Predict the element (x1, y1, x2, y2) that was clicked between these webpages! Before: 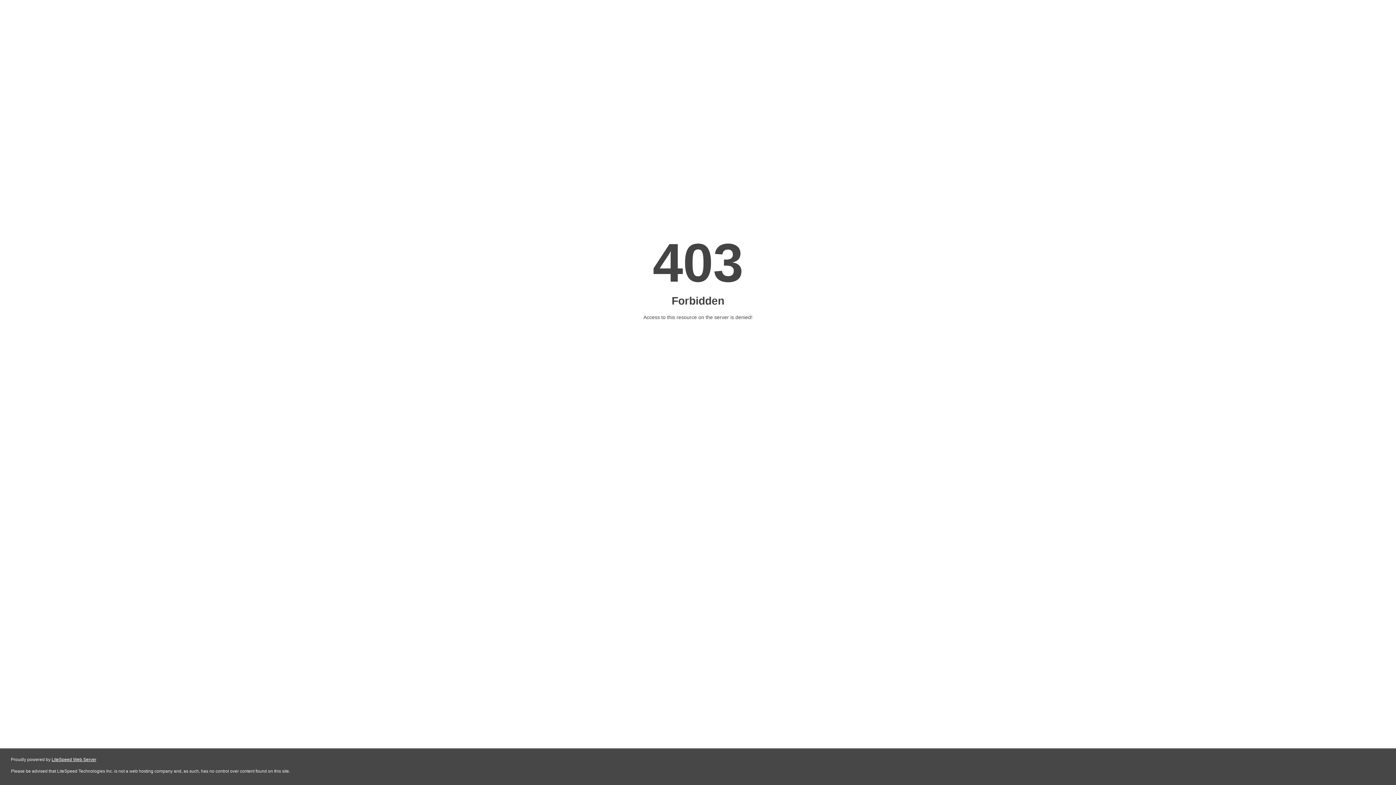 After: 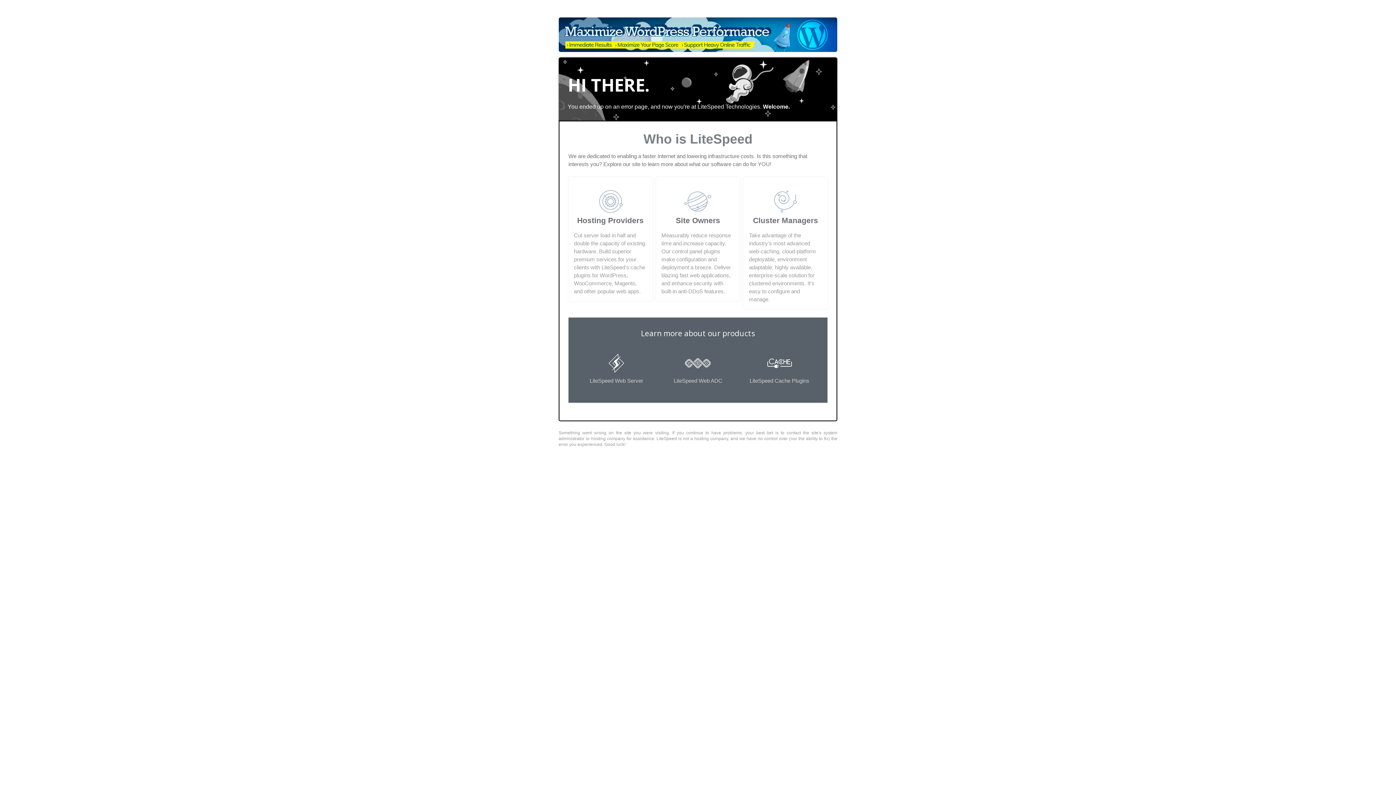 Action: bbox: (51, 757, 96, 762) label: LiteSpeed Web Server